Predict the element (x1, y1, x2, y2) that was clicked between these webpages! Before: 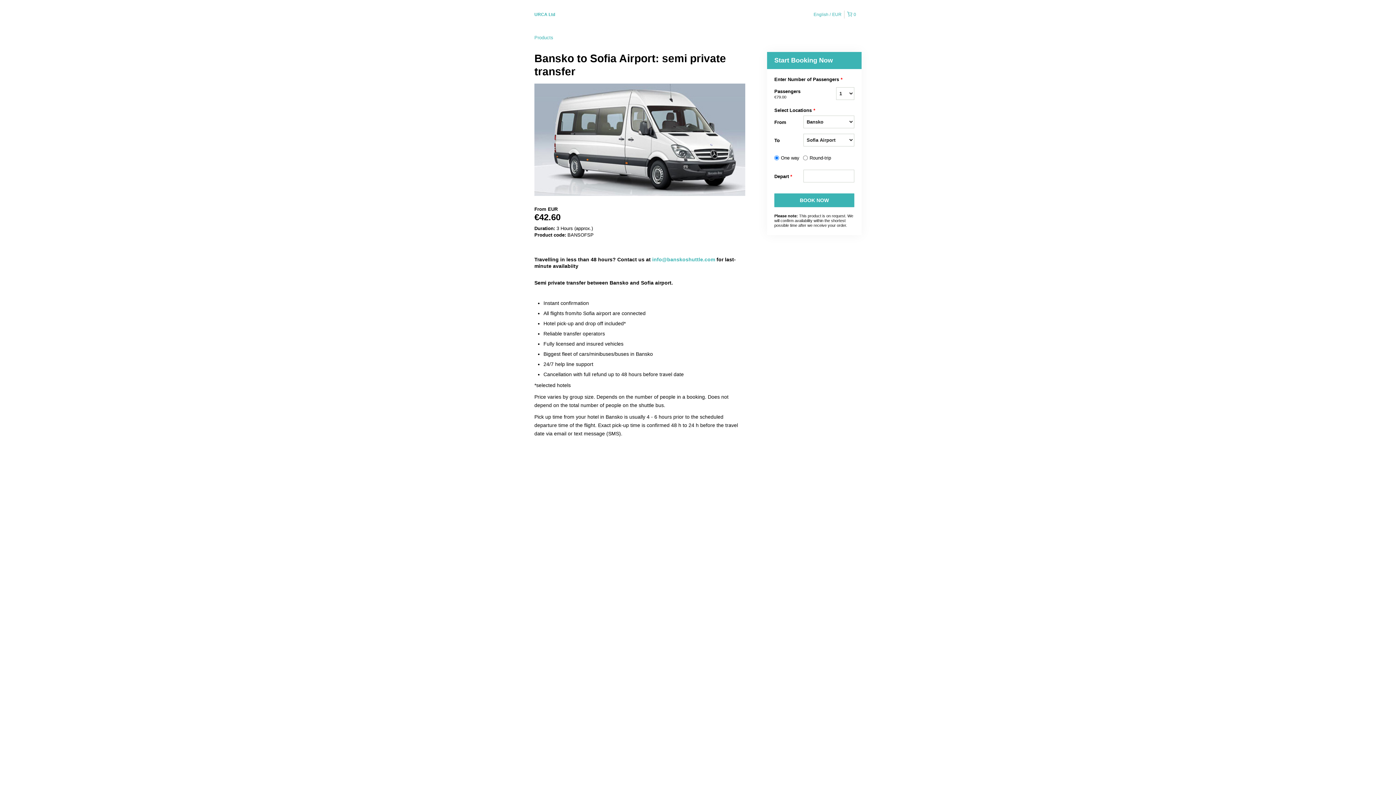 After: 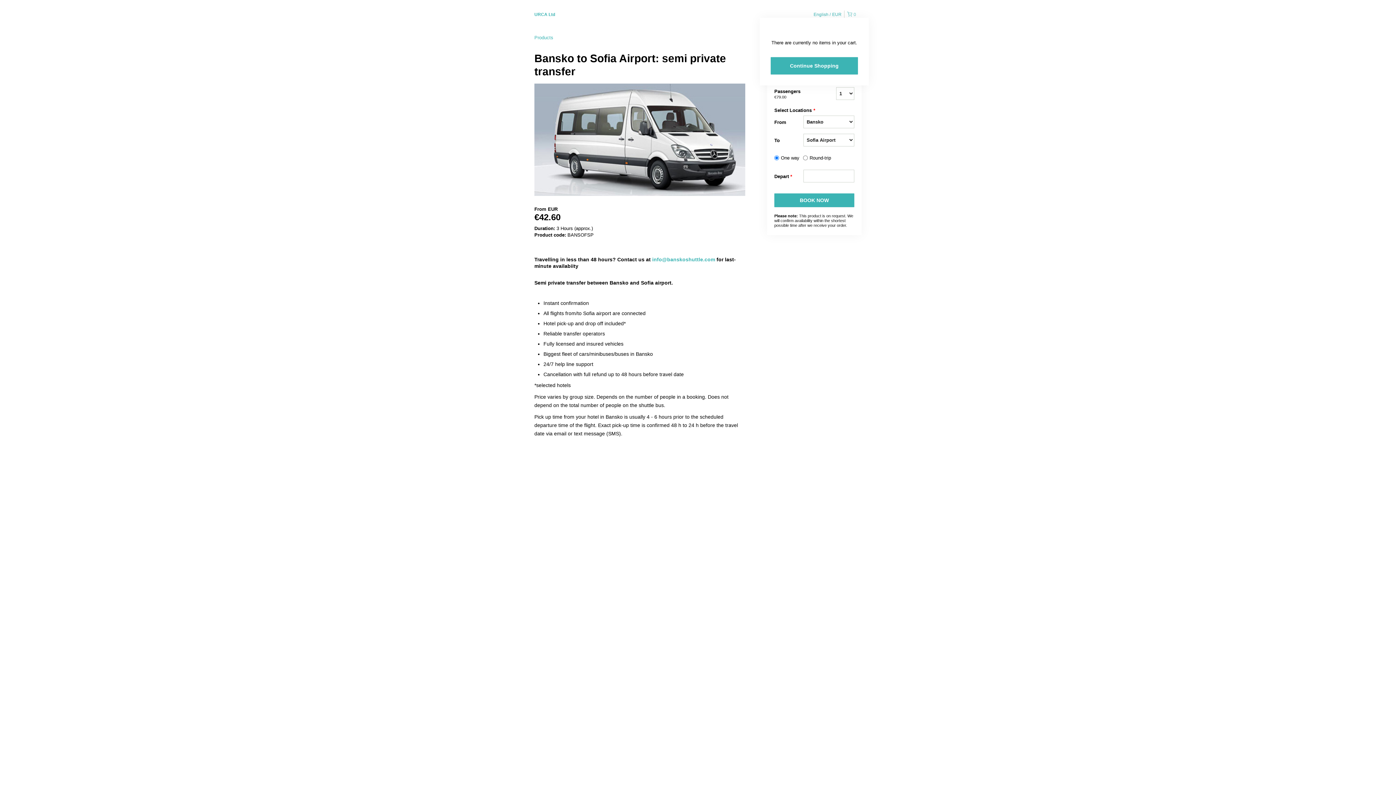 Action: label:  0 bbox: (844, 10, 861, 18)